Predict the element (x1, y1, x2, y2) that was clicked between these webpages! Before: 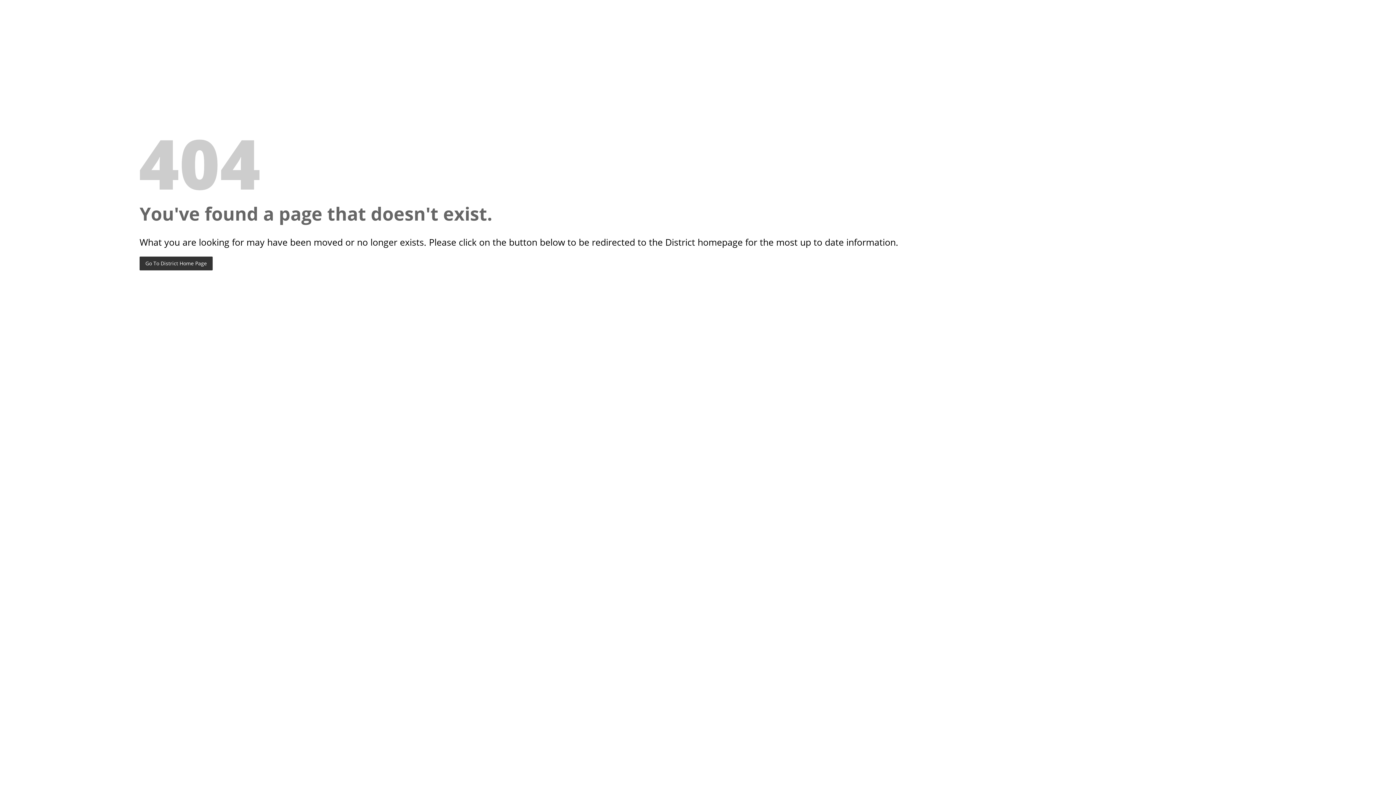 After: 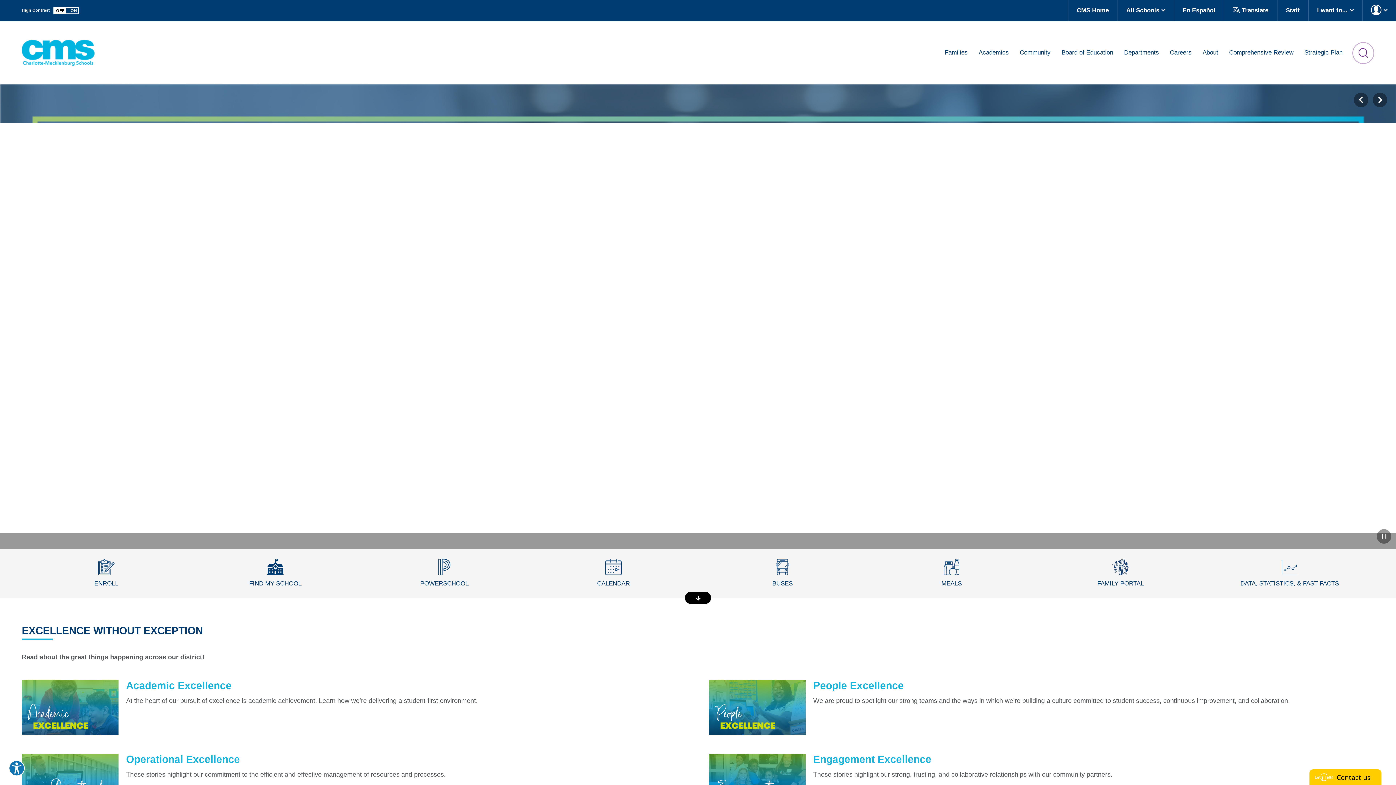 Action: label: Go To District Home Page bbox: (139, 256, 212, 270)